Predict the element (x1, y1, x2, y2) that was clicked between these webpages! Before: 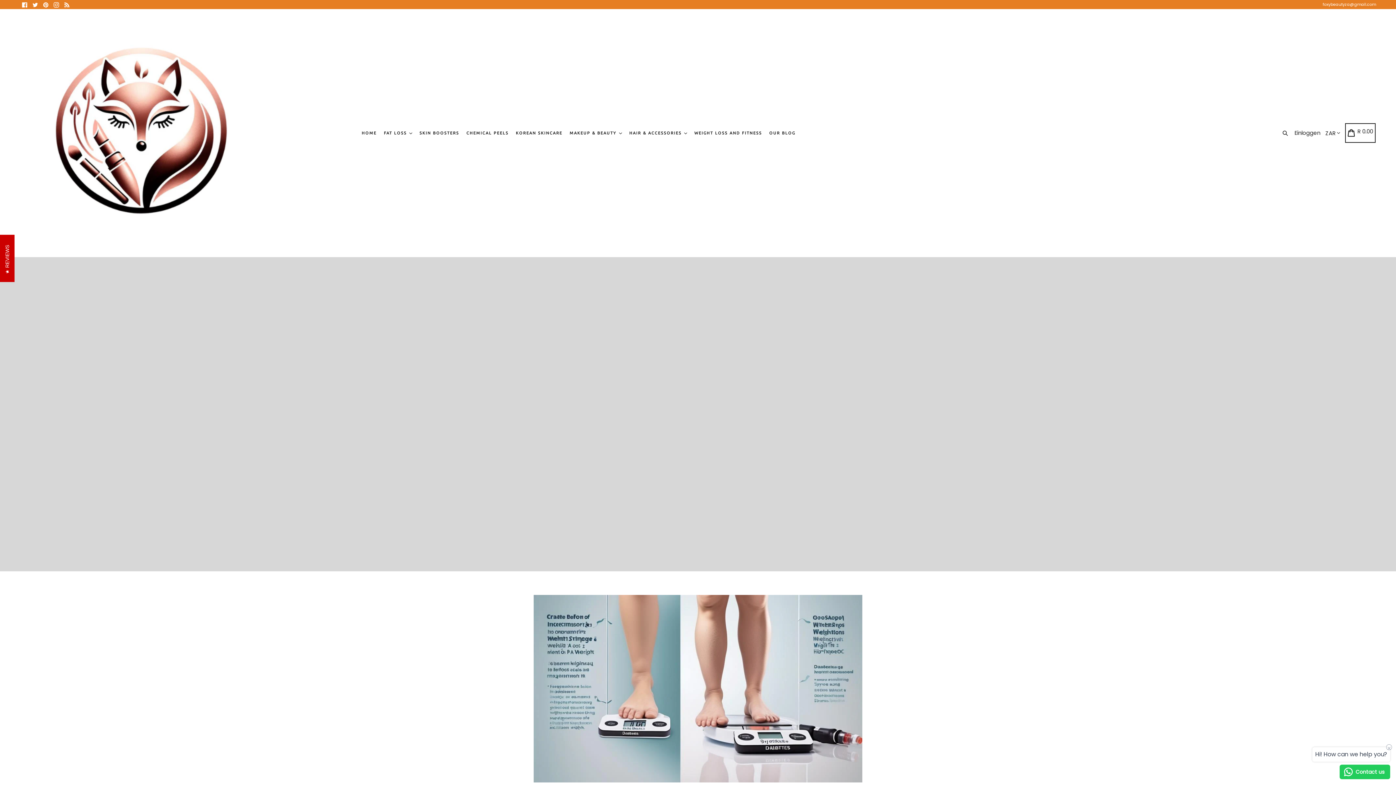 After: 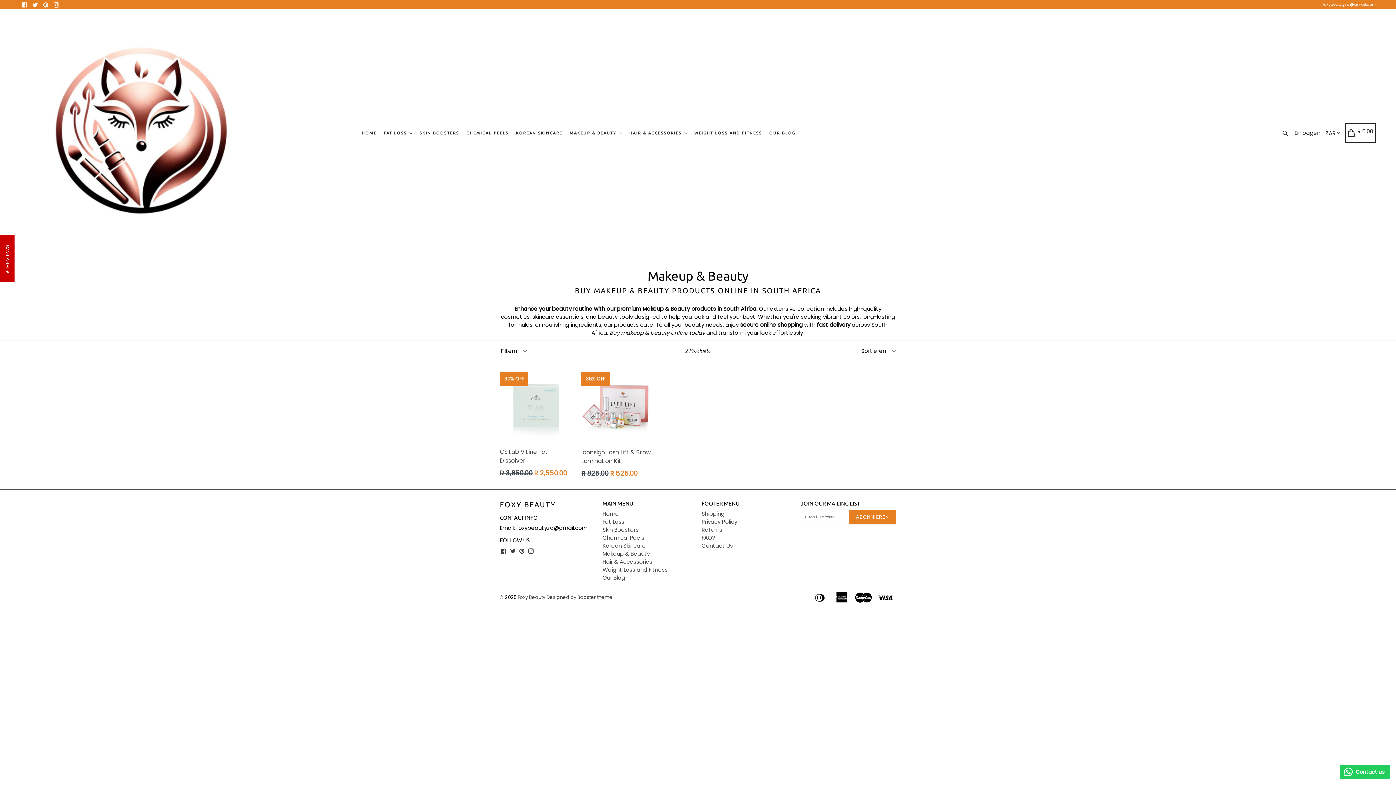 Action: label: MAKEUP & BEAUTY  bbox: (566, 120, 625, 146)